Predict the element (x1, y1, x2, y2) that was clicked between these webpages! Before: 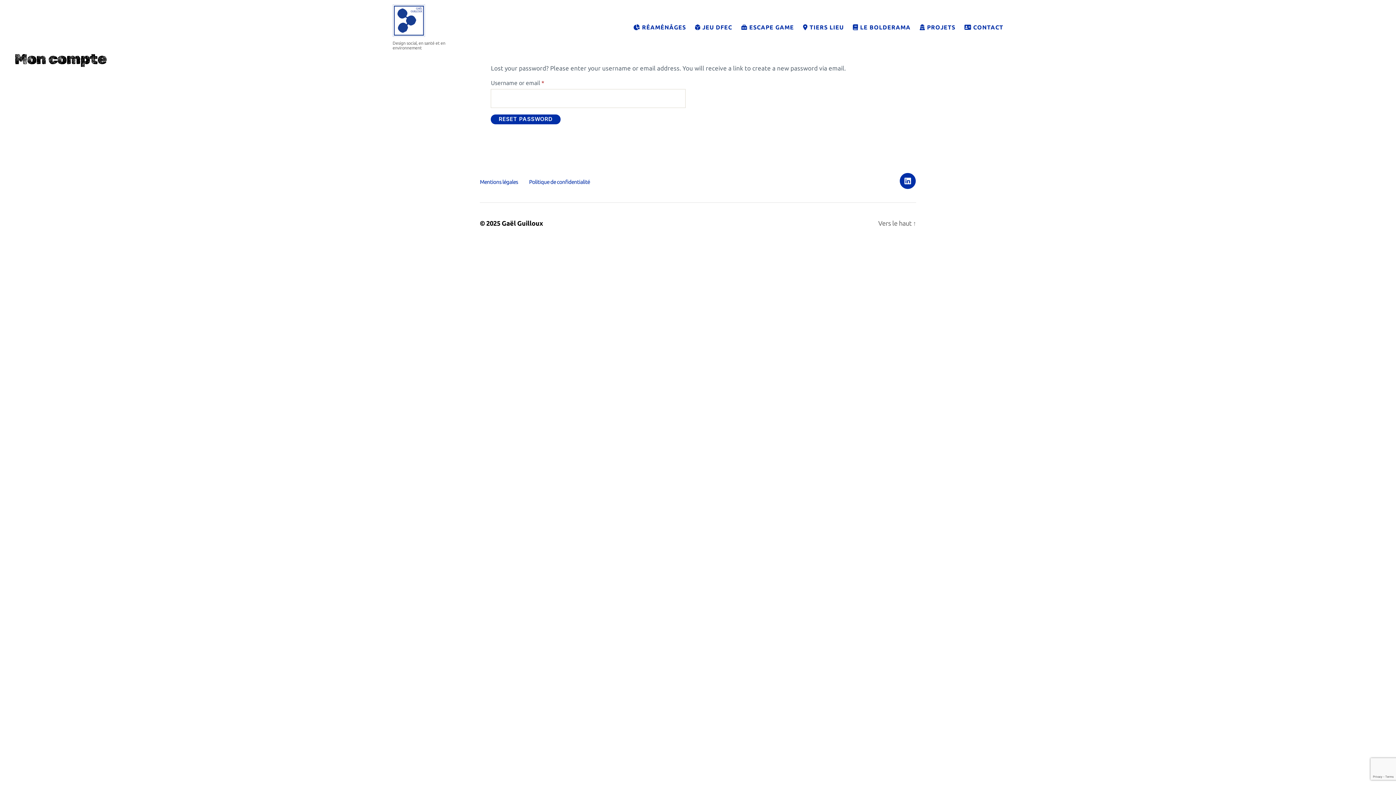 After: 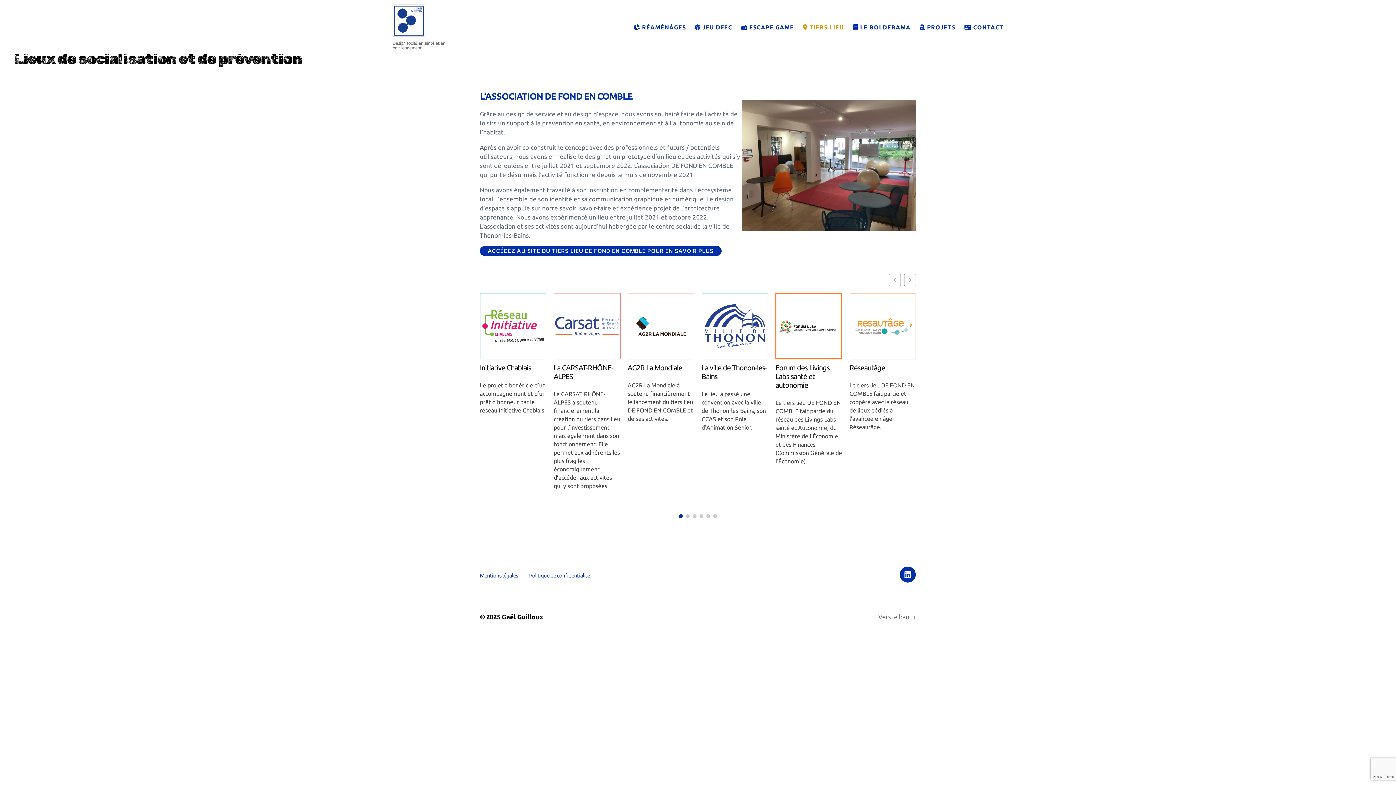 Action: bbox: (803, 23, 844, 30) label:  TIERS LIEU